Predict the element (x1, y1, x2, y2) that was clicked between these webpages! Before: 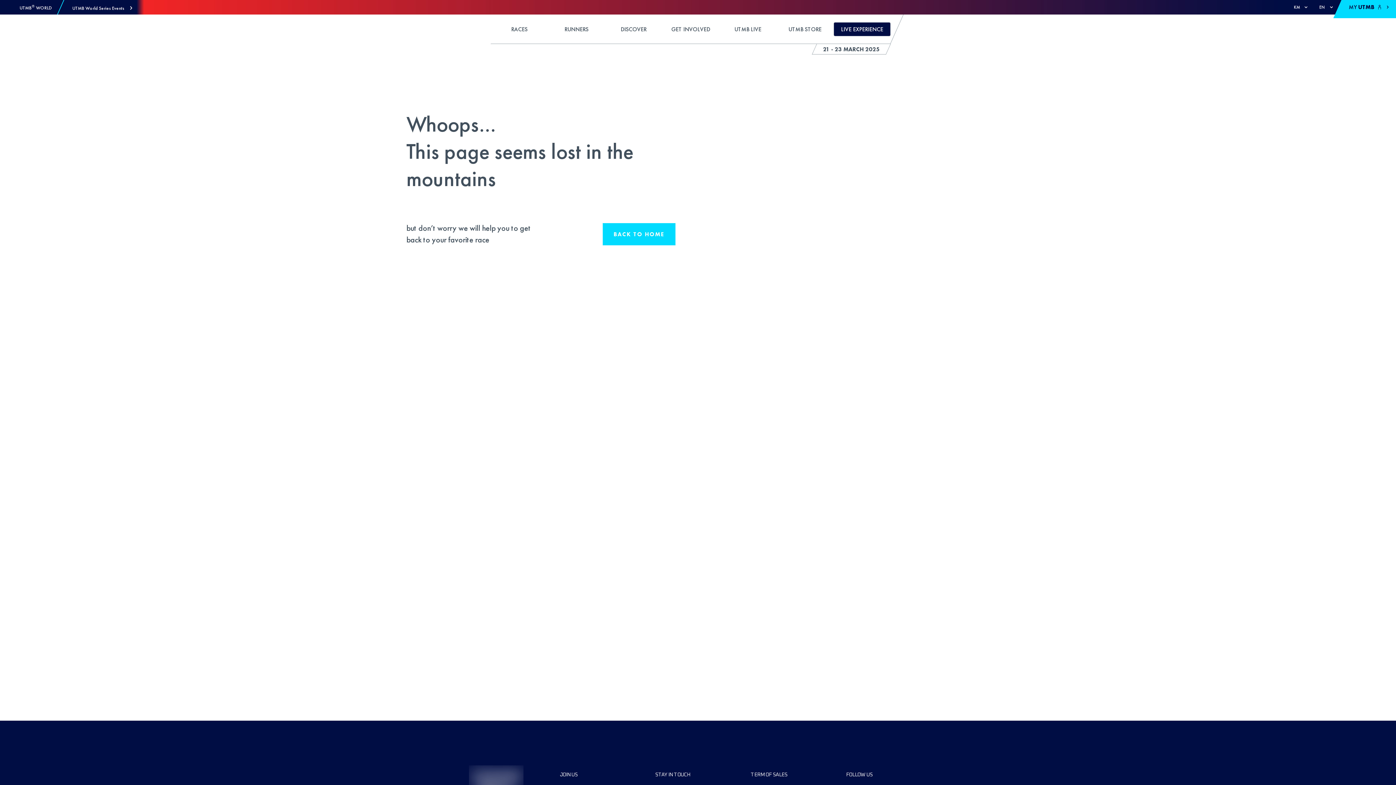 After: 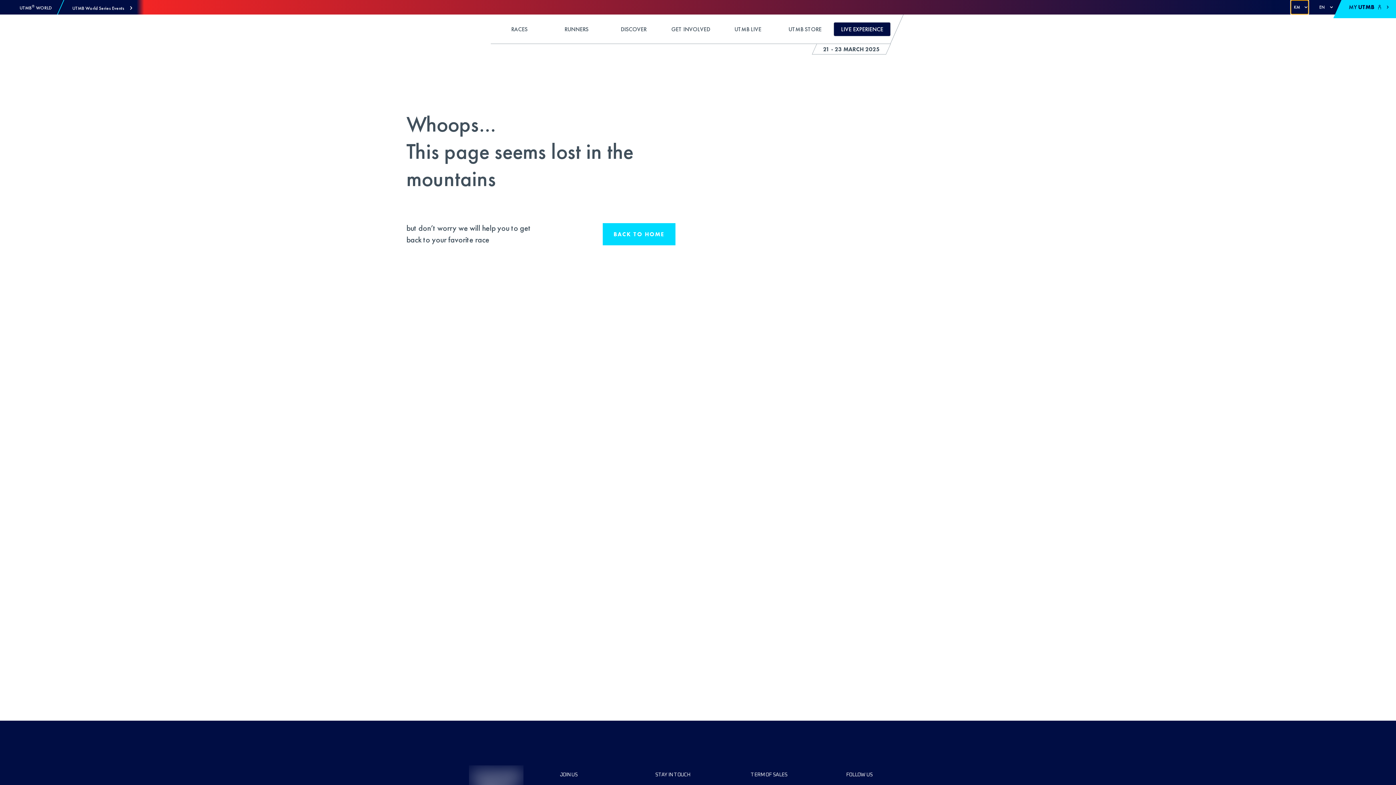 Action: bbox: (1290, 0, 1309, 14) label: KM